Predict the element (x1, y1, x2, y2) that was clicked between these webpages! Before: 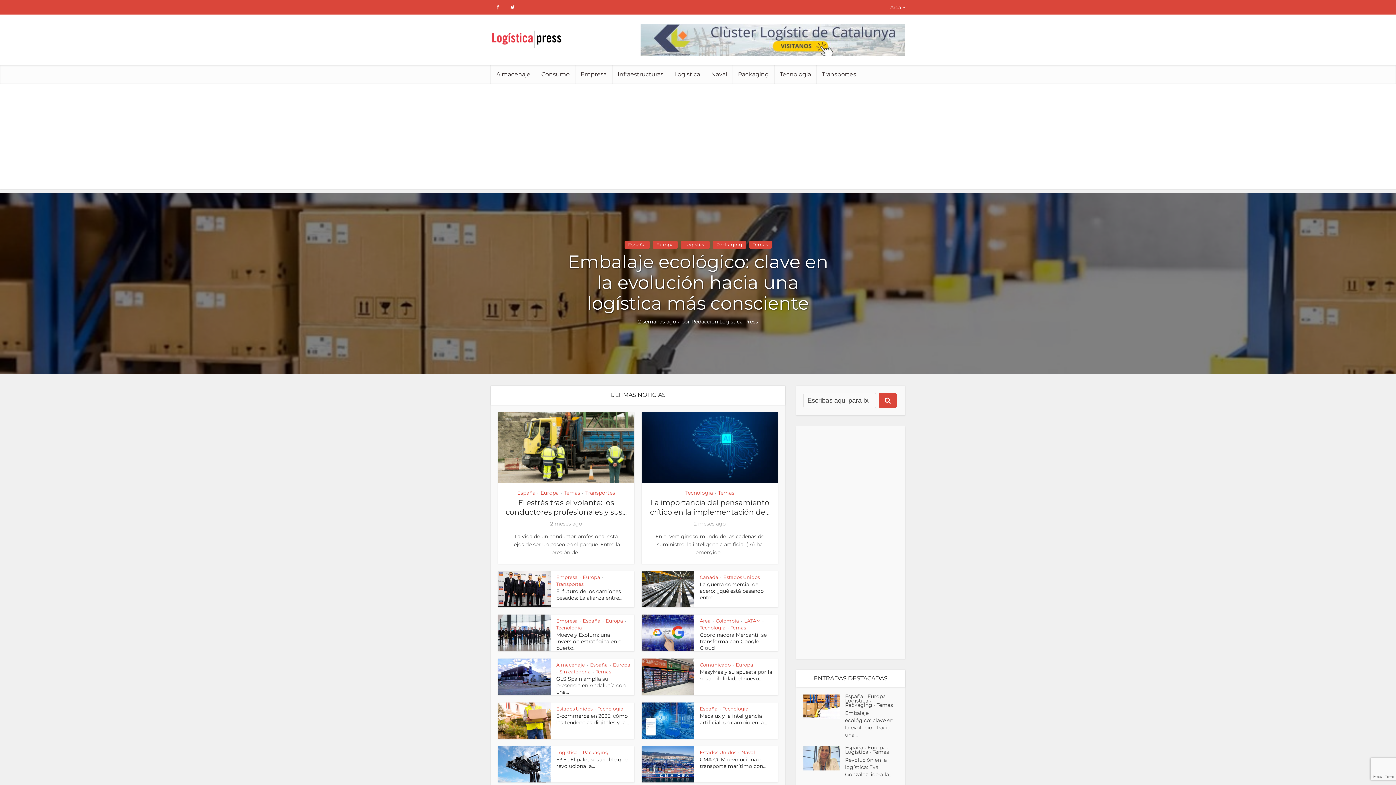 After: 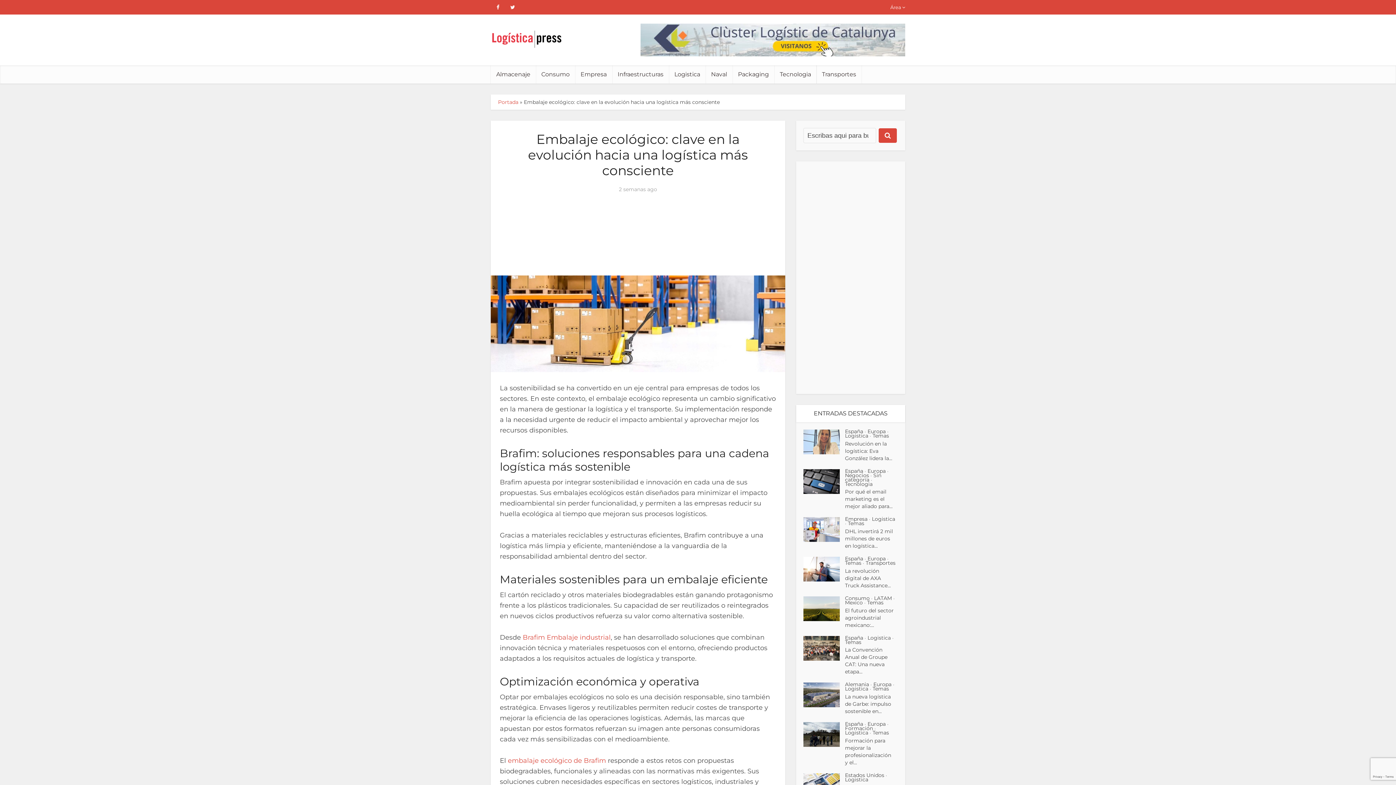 Action: bbox: (845, 708, 898, 738) label: Embalaje ecológico: clave en la evolución hacia una...